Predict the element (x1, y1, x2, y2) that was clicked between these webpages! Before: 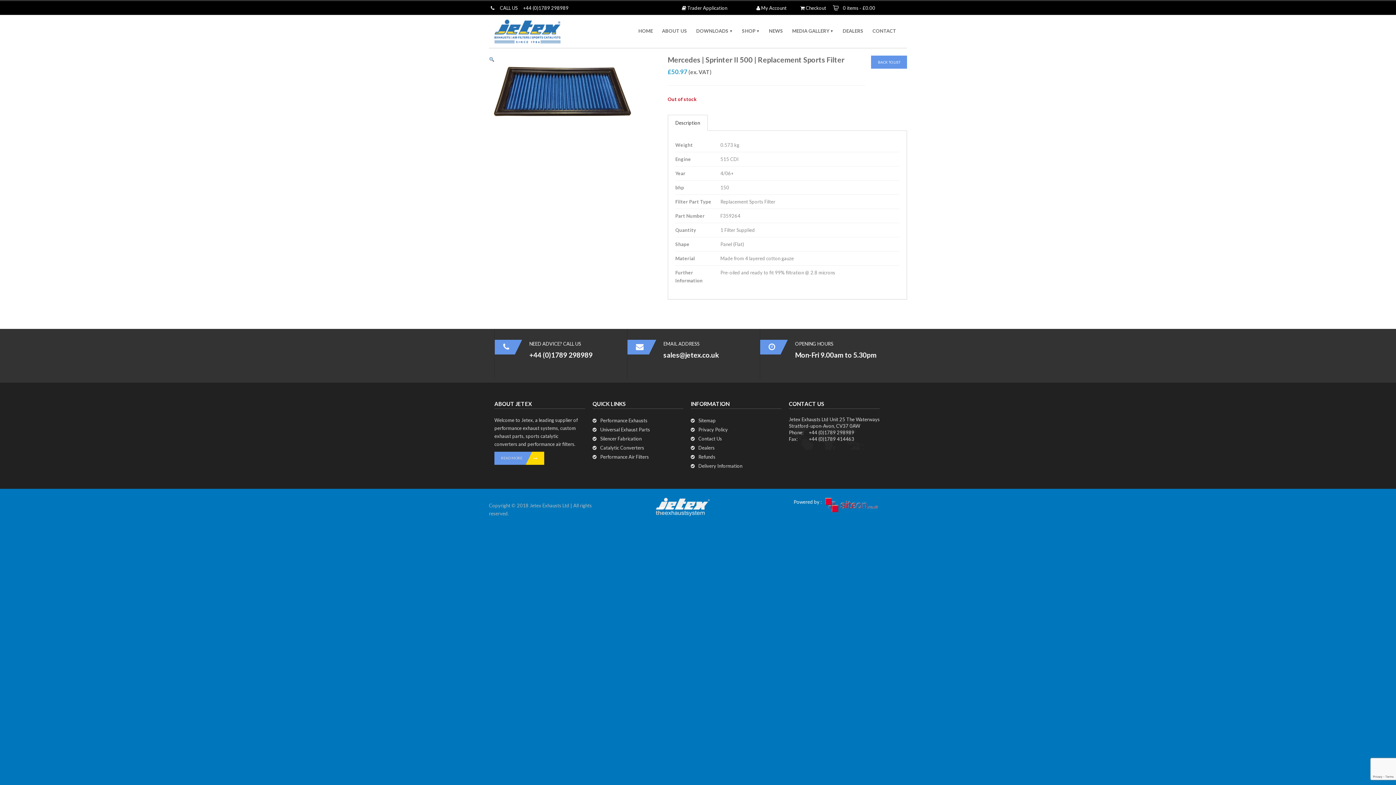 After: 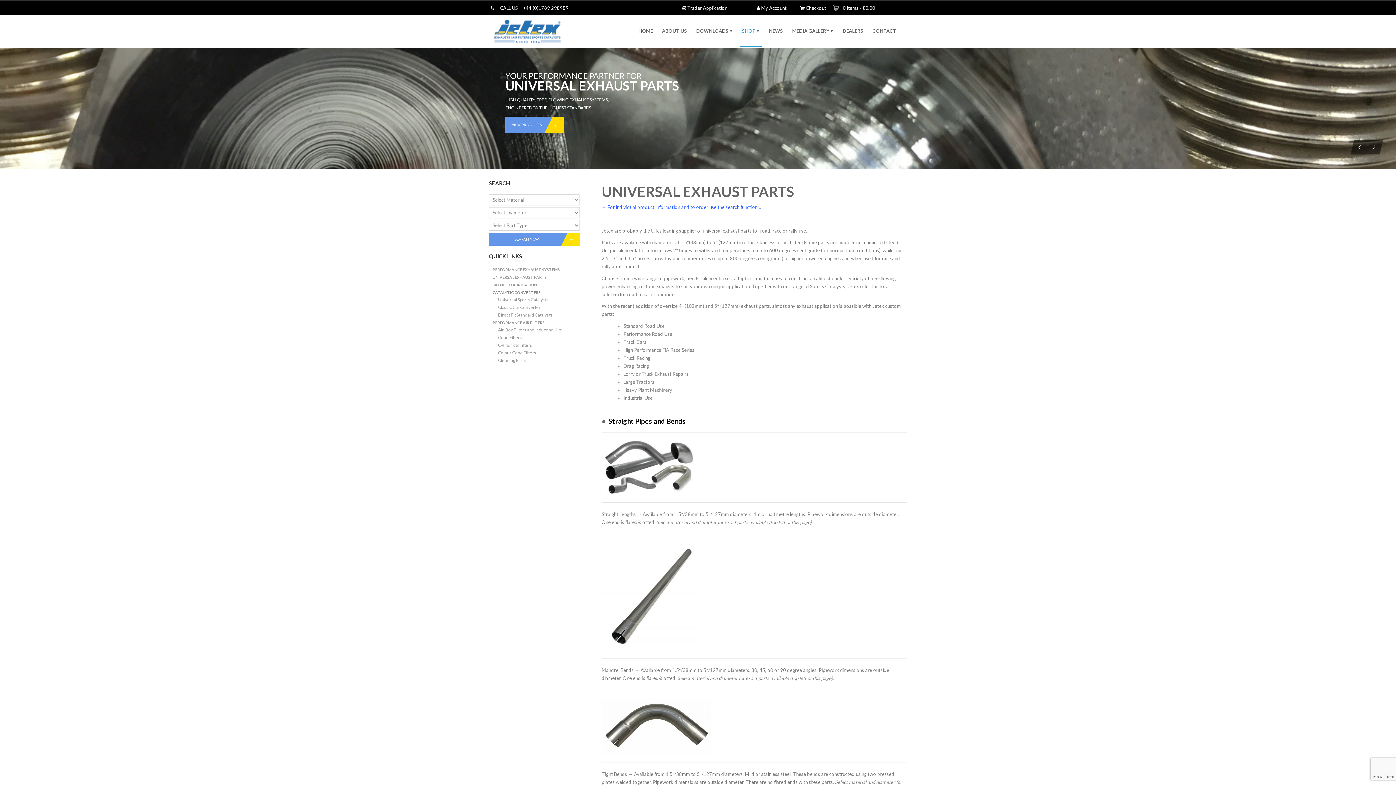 Action: bbox: (600, 426, 650, 432) label: Universal Exhaust Parts